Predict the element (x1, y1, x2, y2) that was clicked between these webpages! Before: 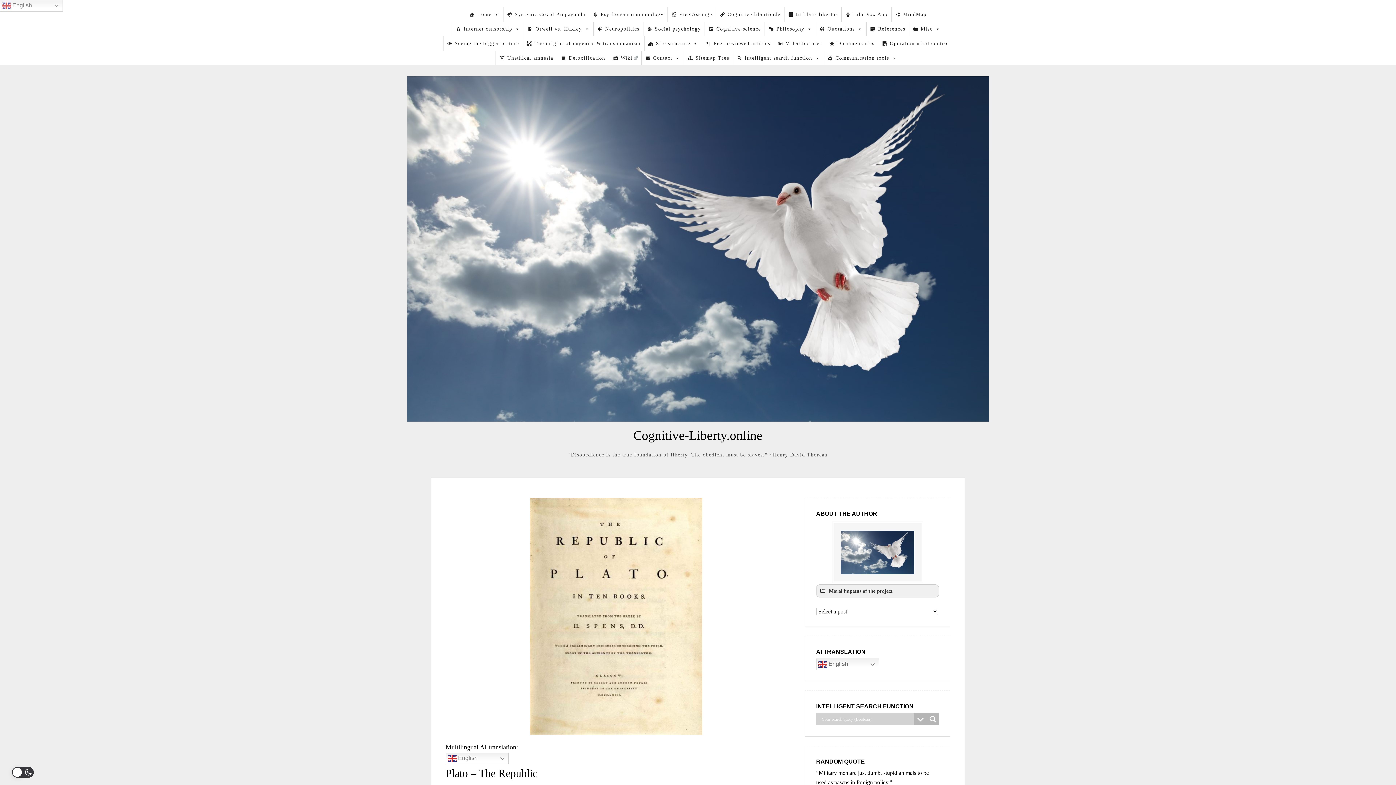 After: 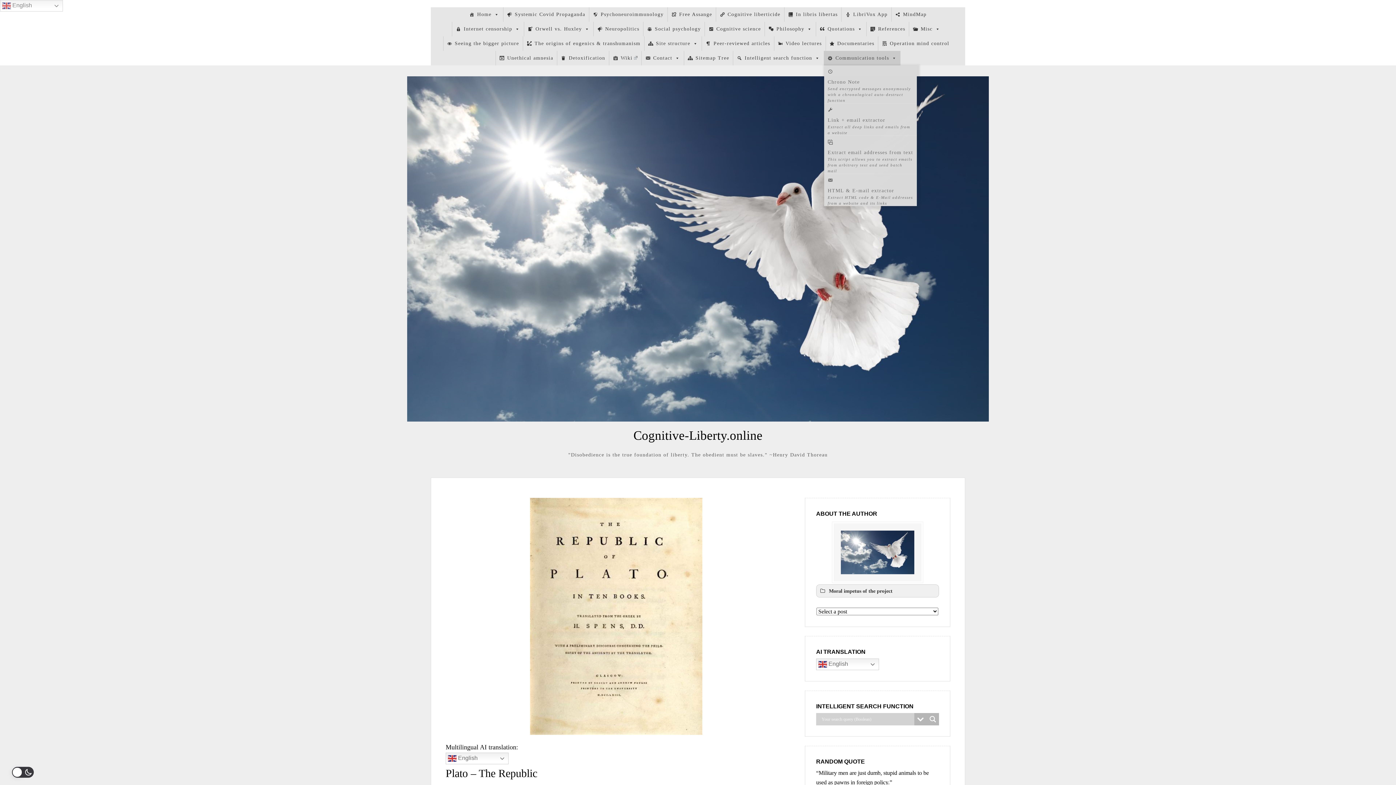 Action: bbox: (824, 50, 900, 65) label: Communication tools